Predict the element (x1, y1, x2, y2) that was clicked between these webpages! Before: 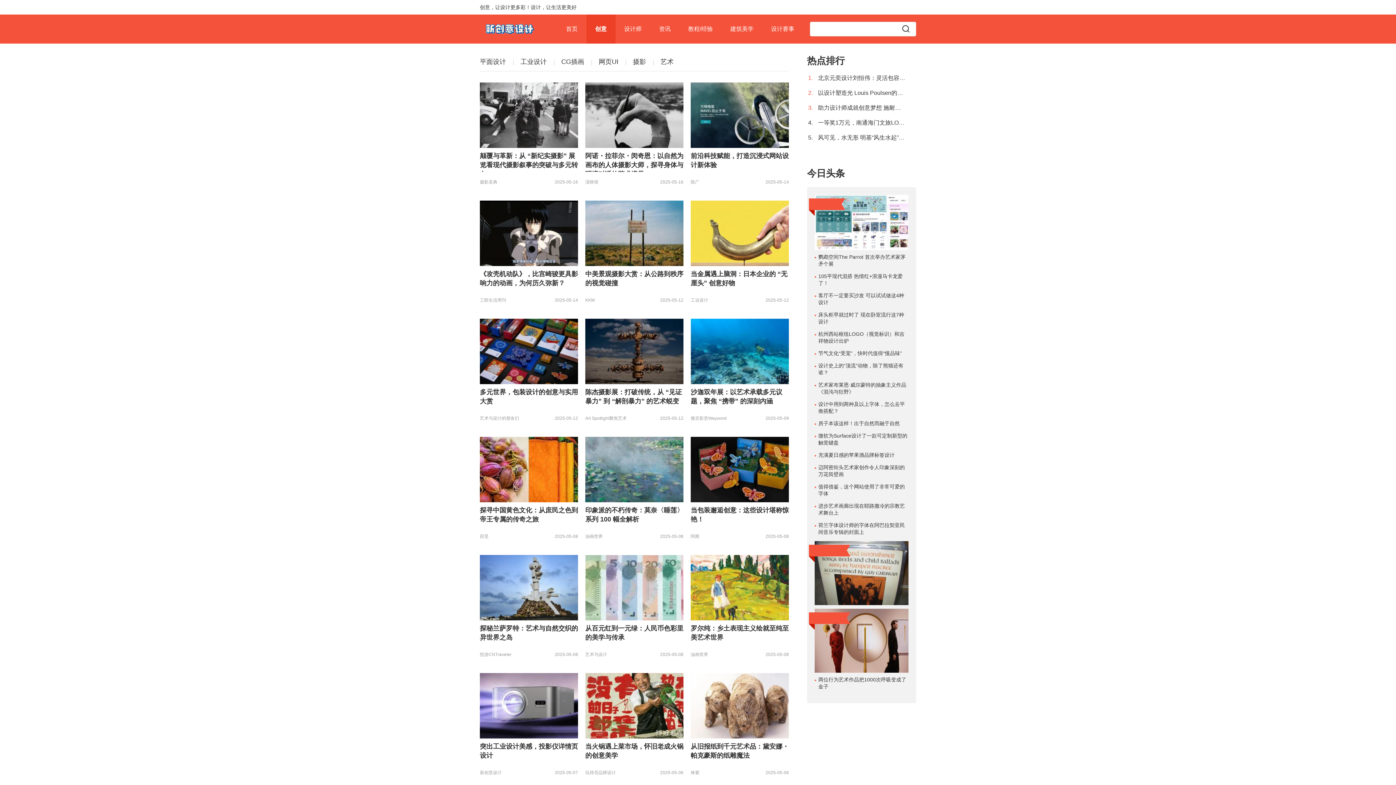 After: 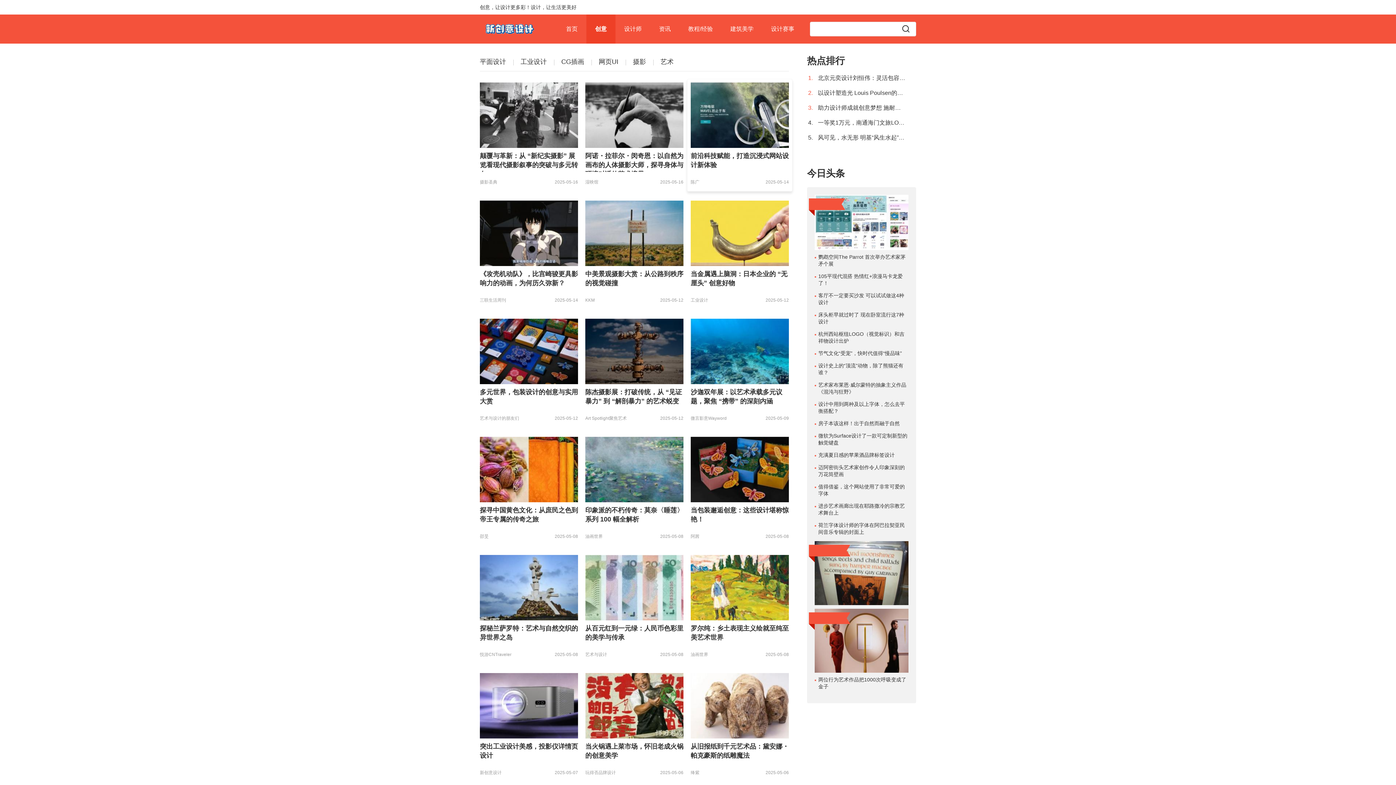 Action: bbox: (690, 82, 789, 148)